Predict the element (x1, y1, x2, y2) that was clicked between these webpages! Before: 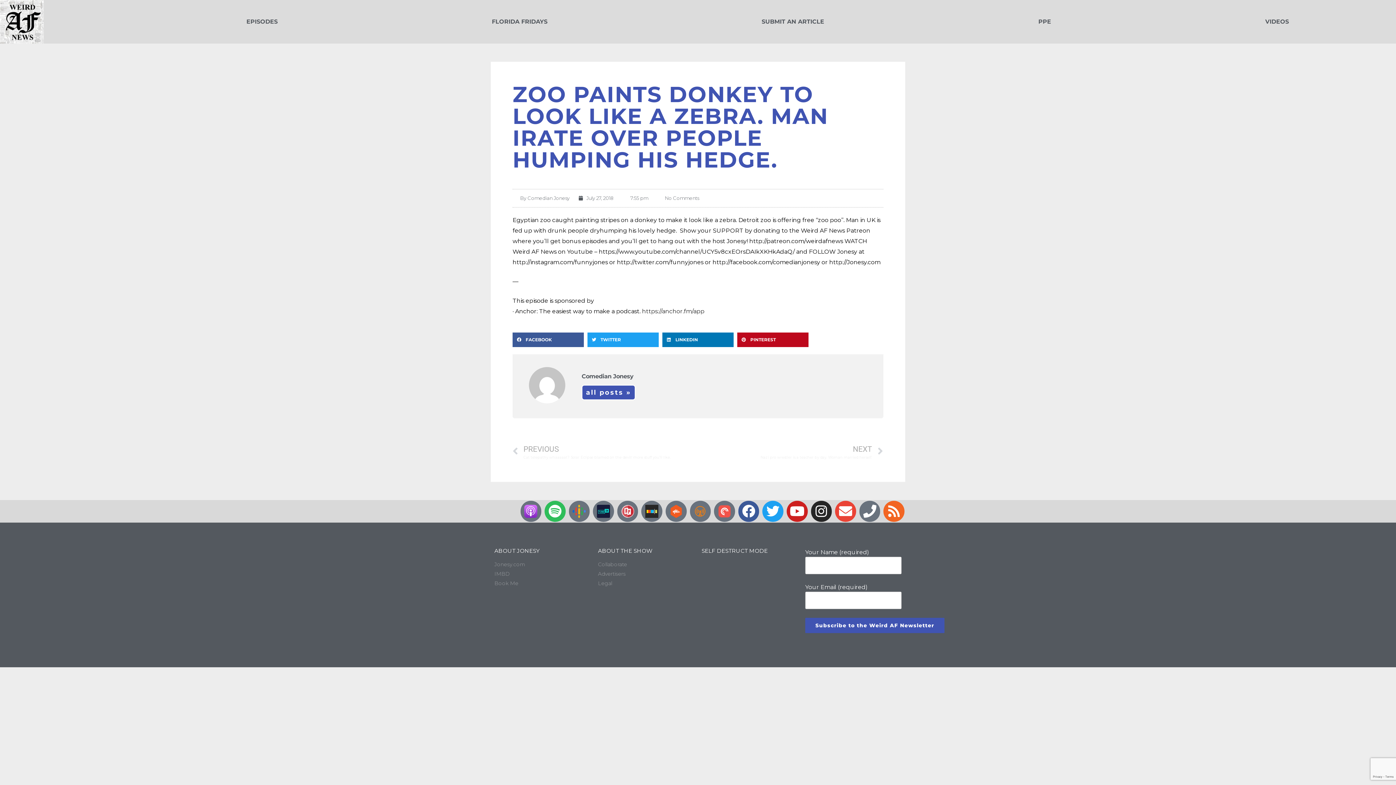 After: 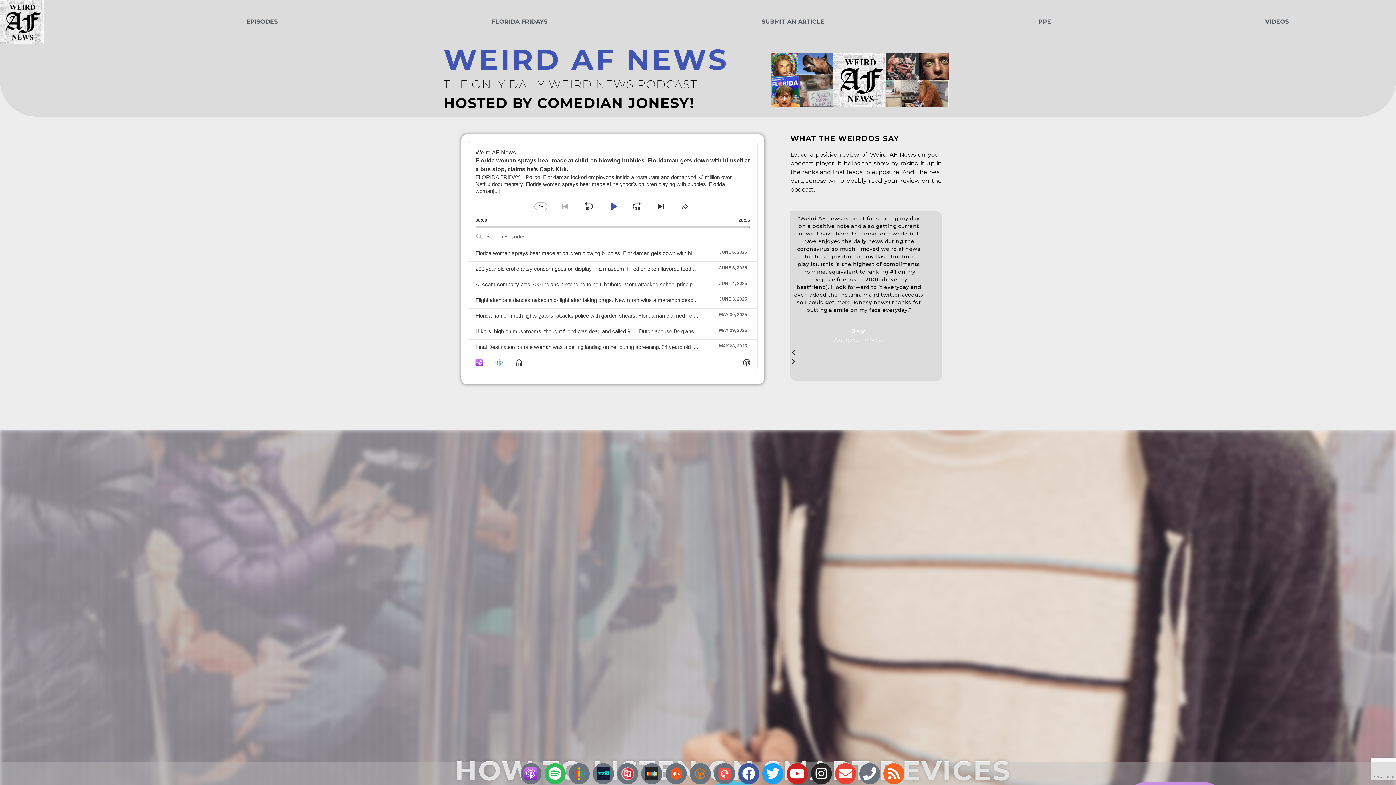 Action: bbox: (0, 0, 43, 43)